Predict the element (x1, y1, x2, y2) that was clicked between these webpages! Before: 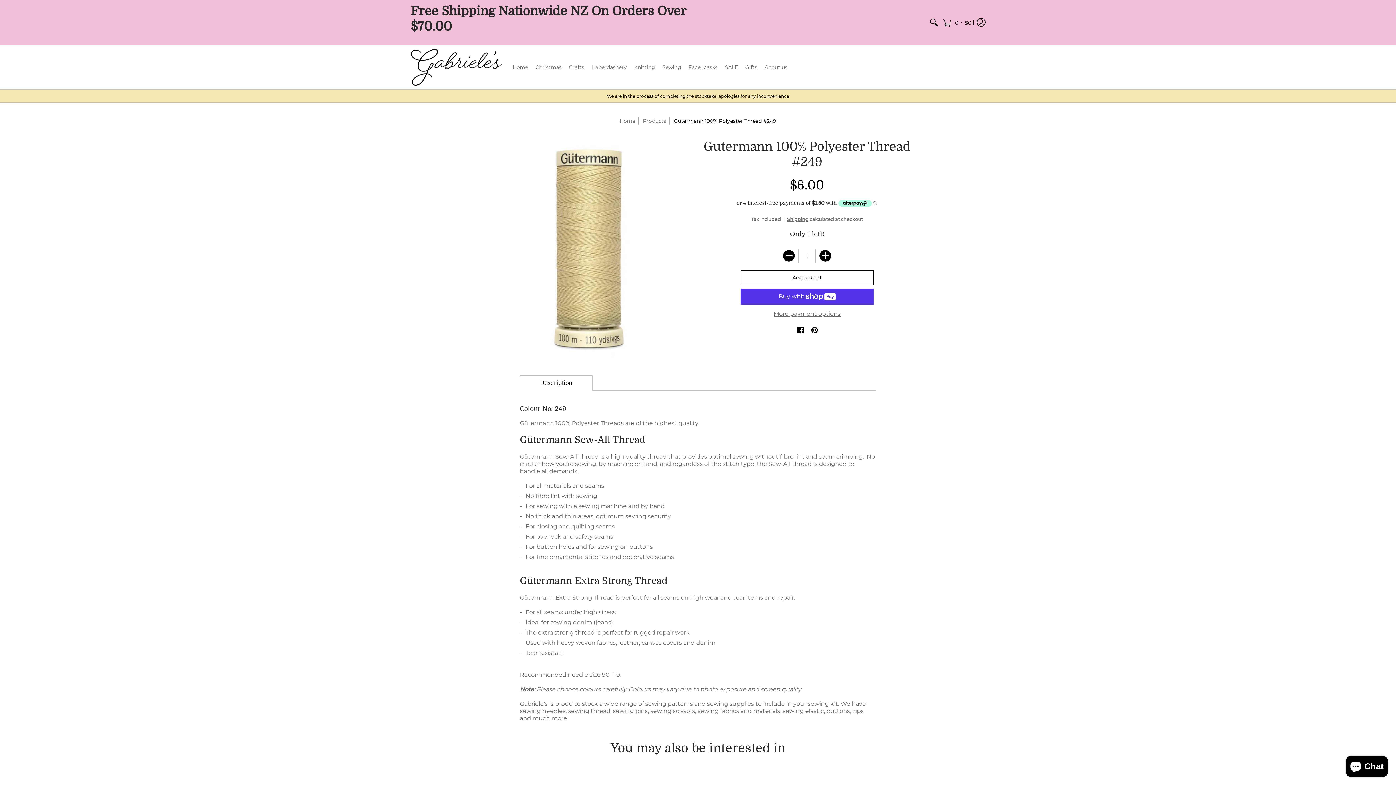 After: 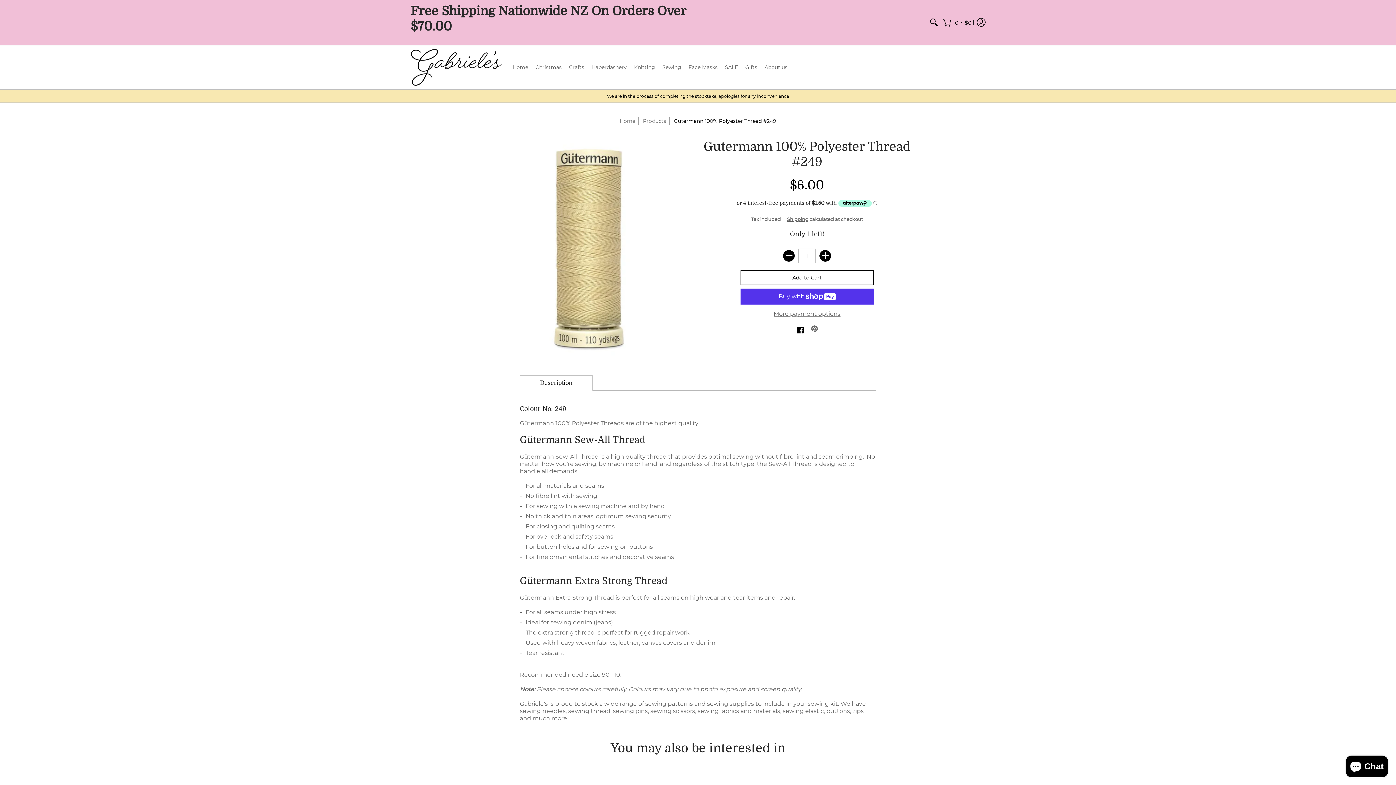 Action: bbox: (811, 327, 818, 335) label: Pinterest